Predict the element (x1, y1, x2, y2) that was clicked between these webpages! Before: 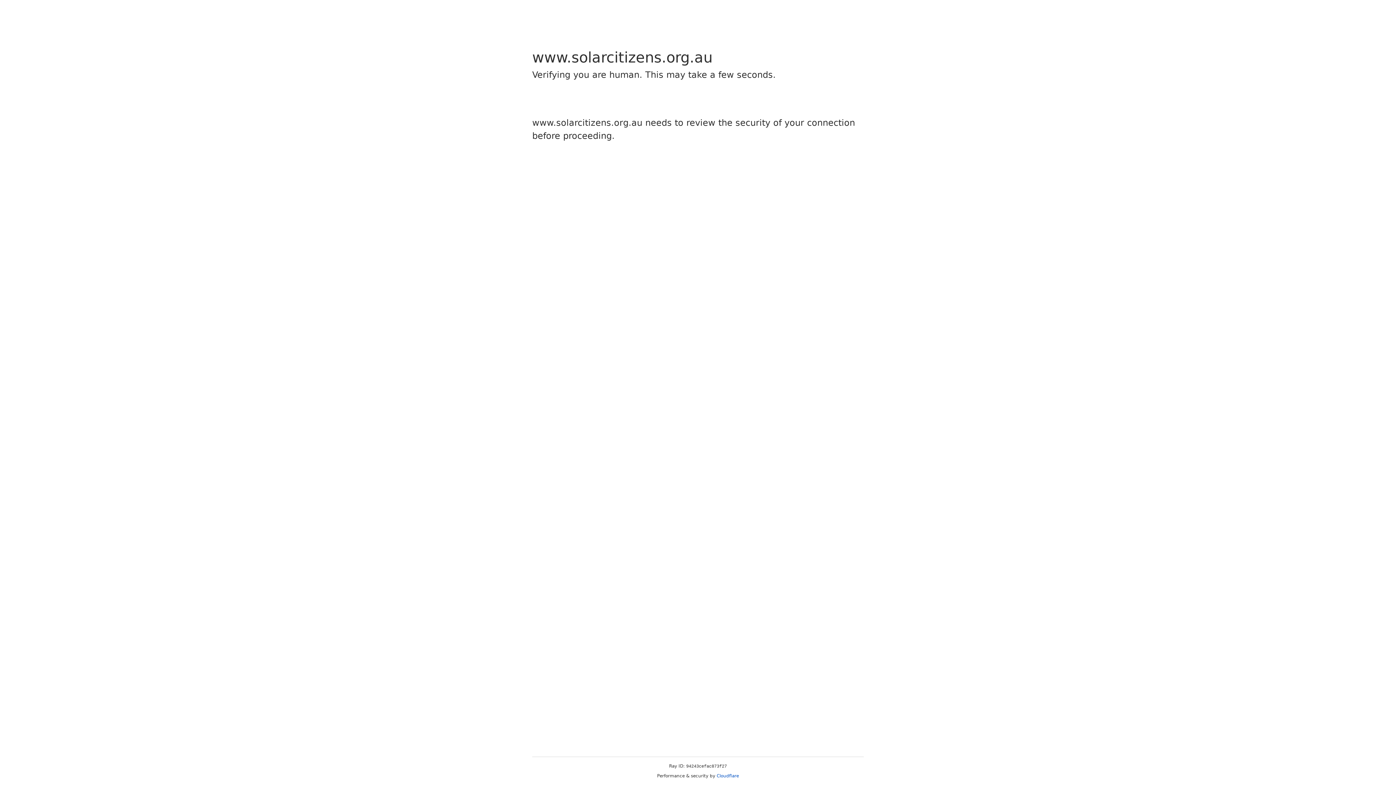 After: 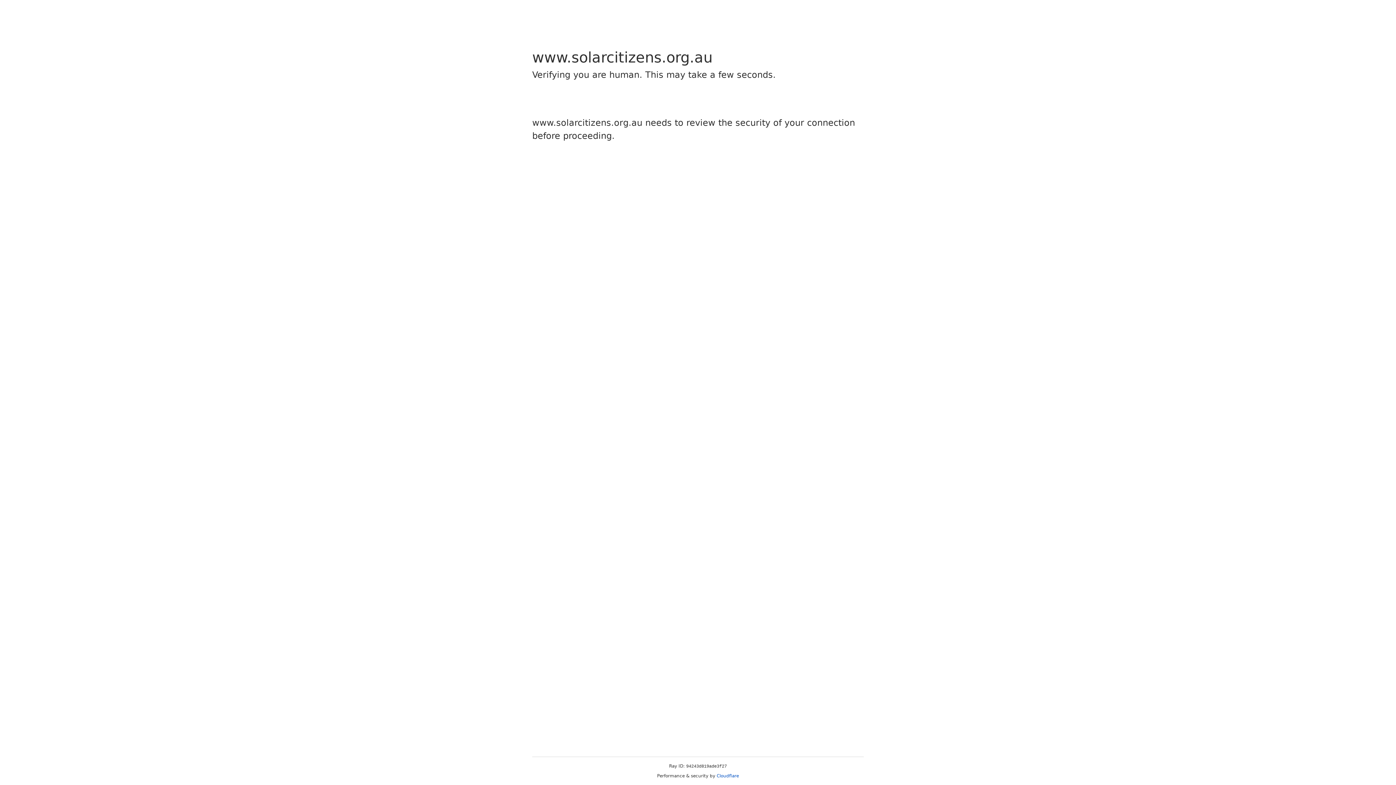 Action: bbox: (716, 773, 739, 778) label: Cloudflare